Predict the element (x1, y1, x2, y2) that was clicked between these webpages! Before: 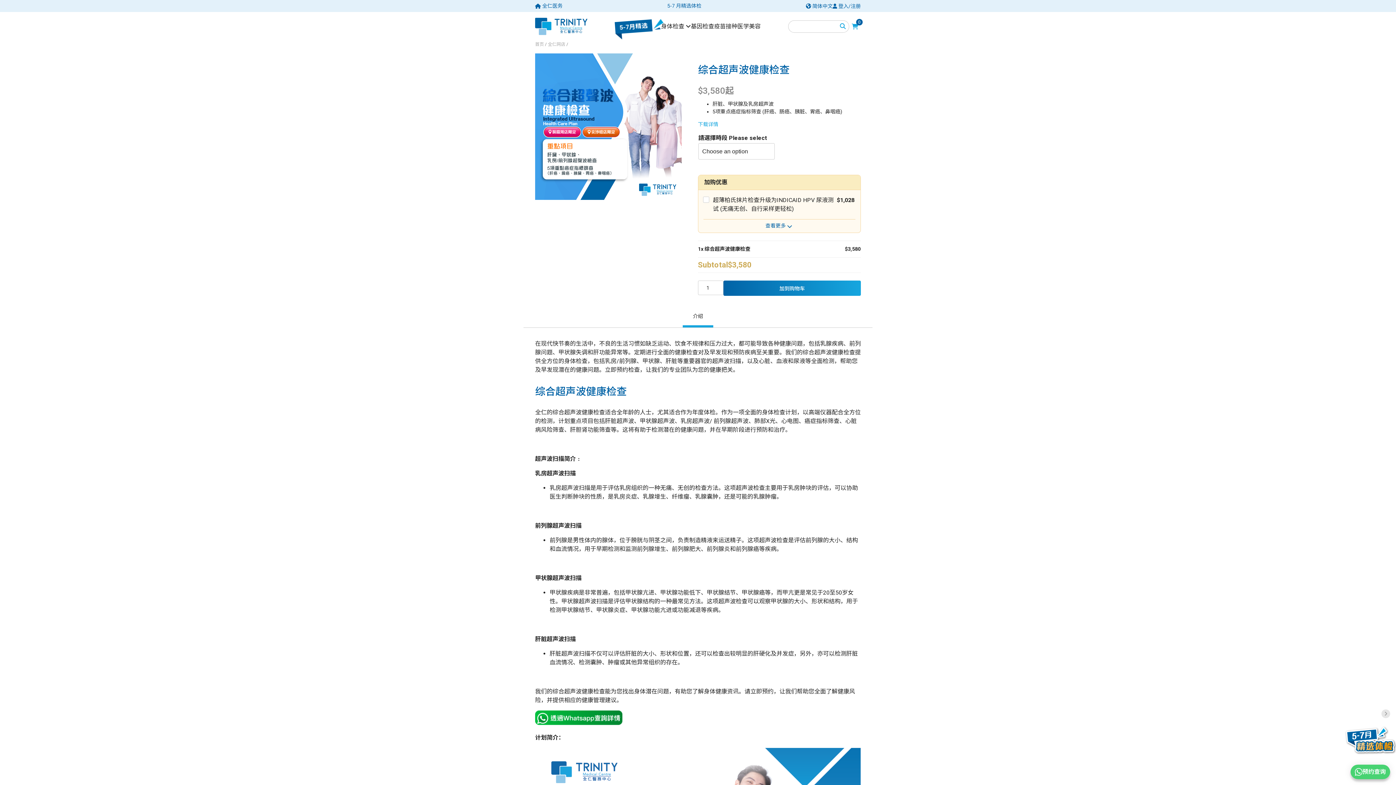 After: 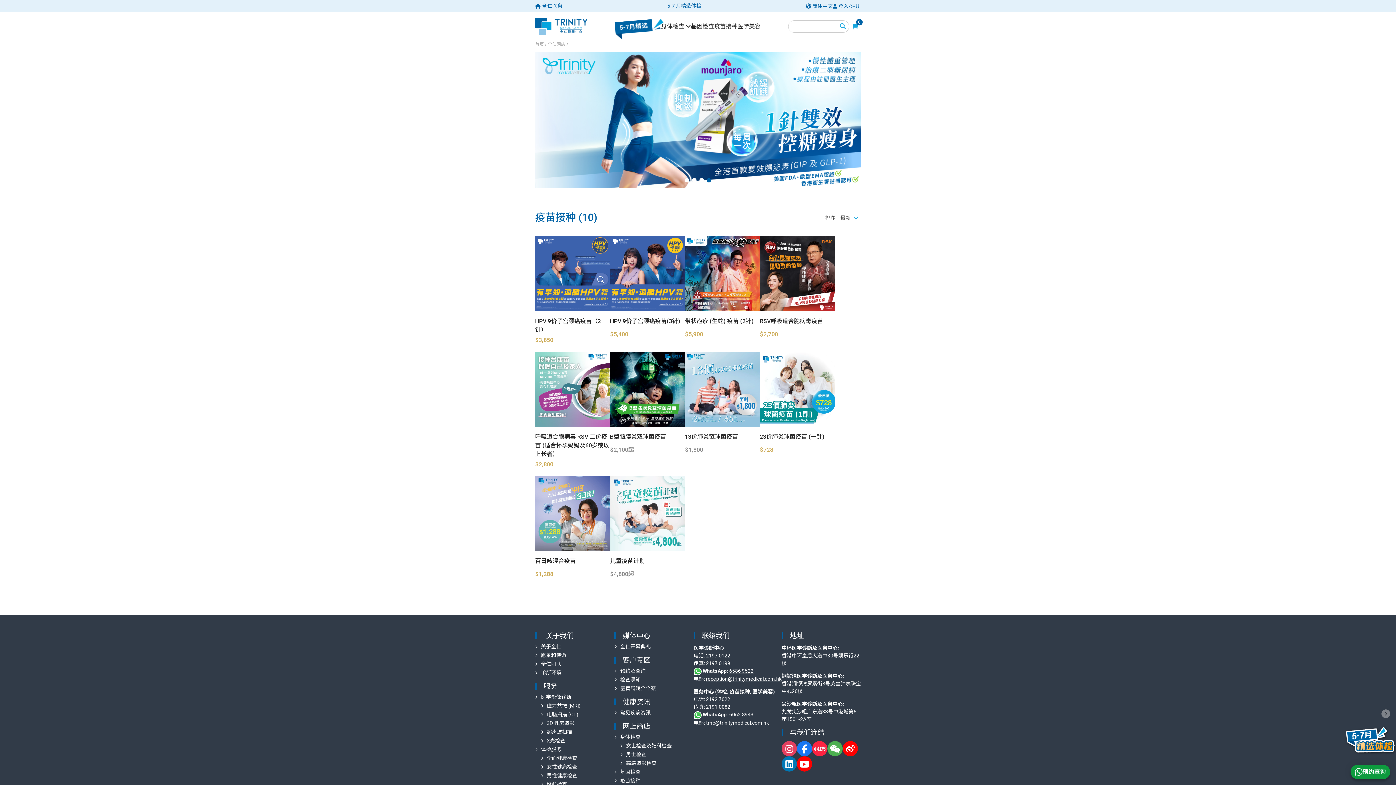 Action: bbox: (714, 20, 737, 32) label: 疫苗接种